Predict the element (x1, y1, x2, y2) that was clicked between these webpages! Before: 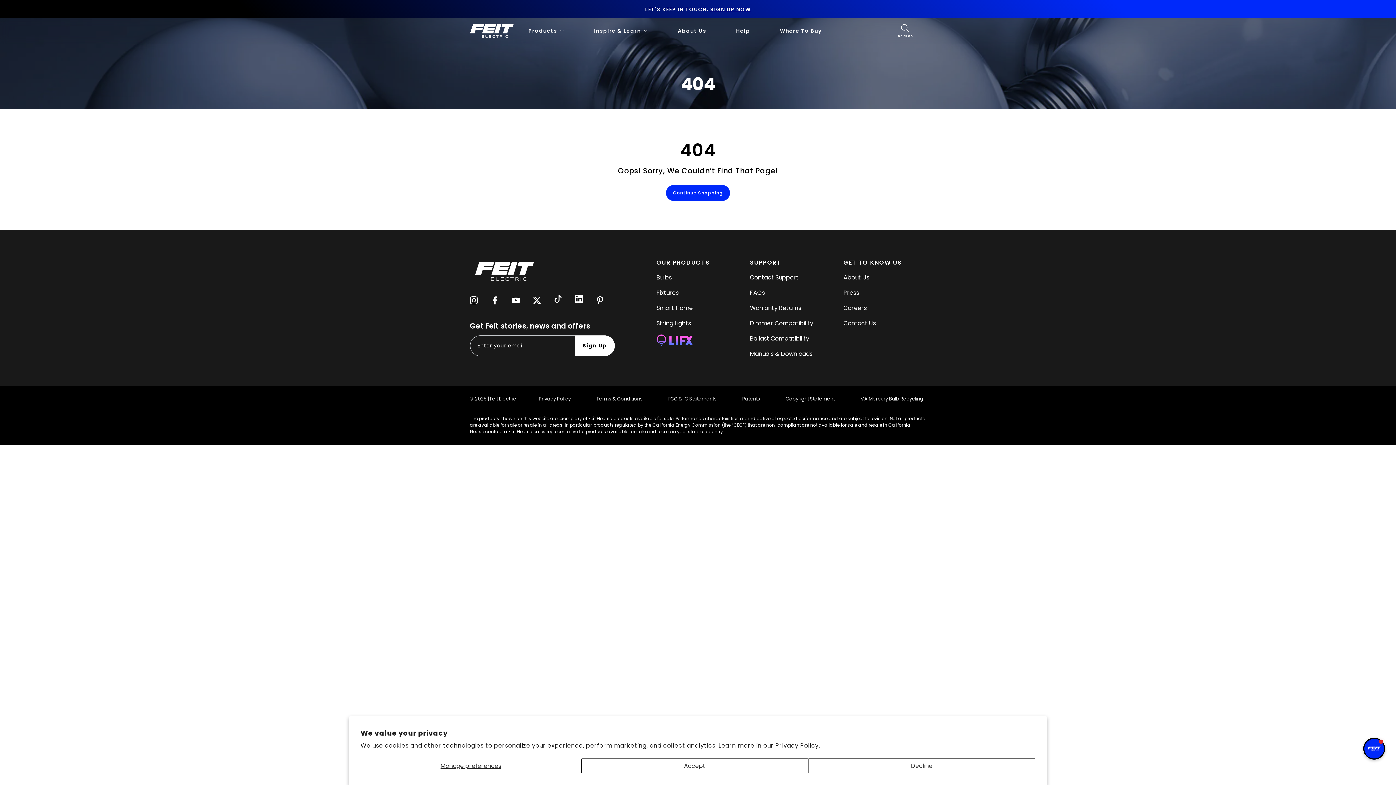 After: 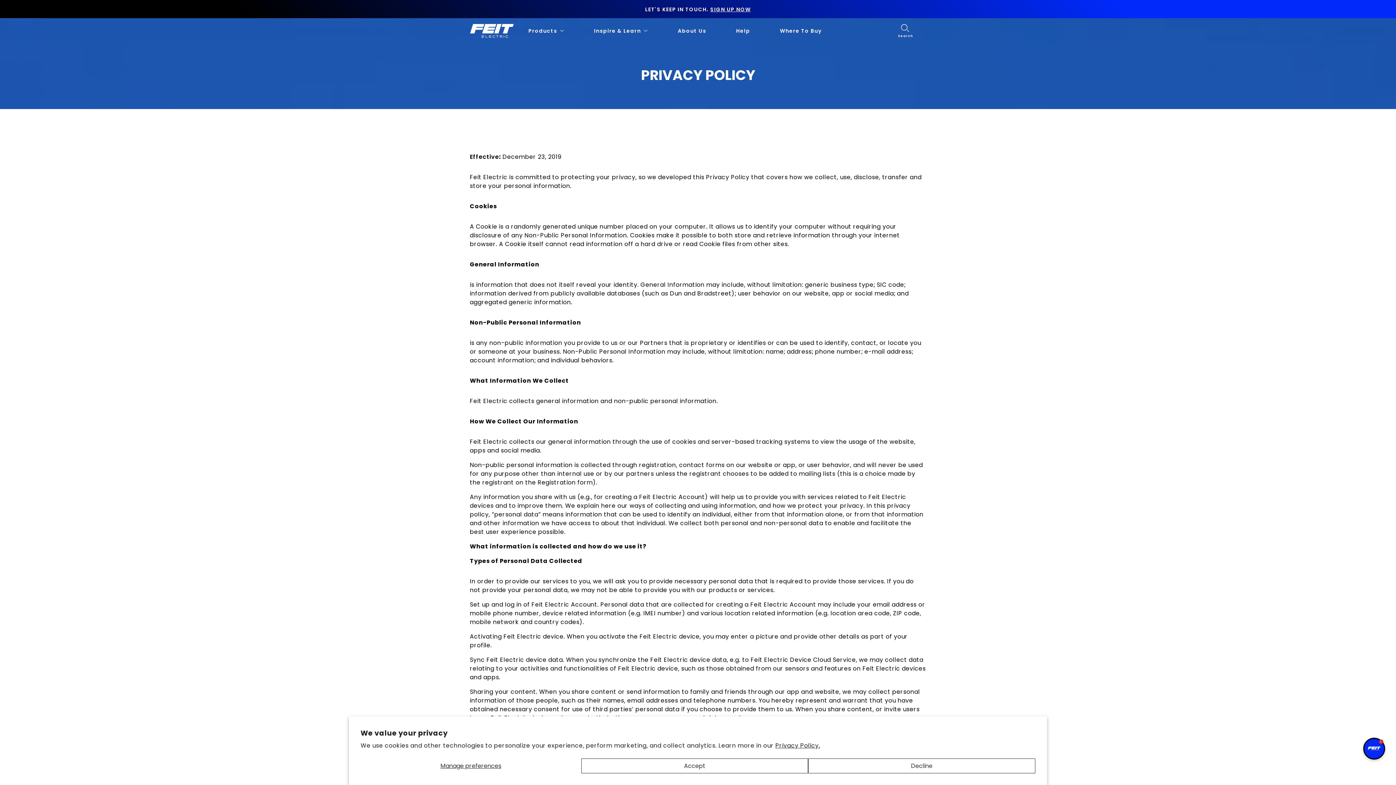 Action: bbox: (538, 395, 570, 402) label: Privacy Policy